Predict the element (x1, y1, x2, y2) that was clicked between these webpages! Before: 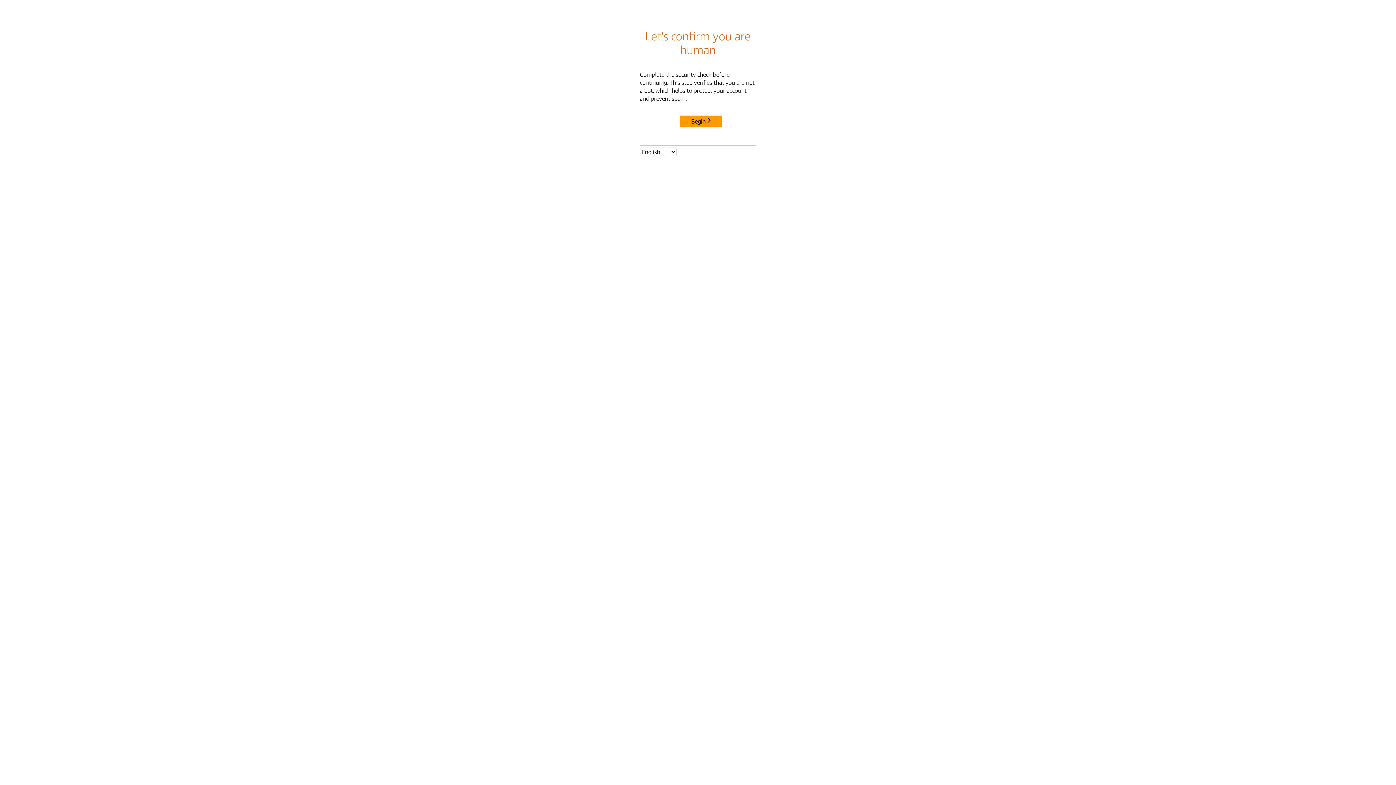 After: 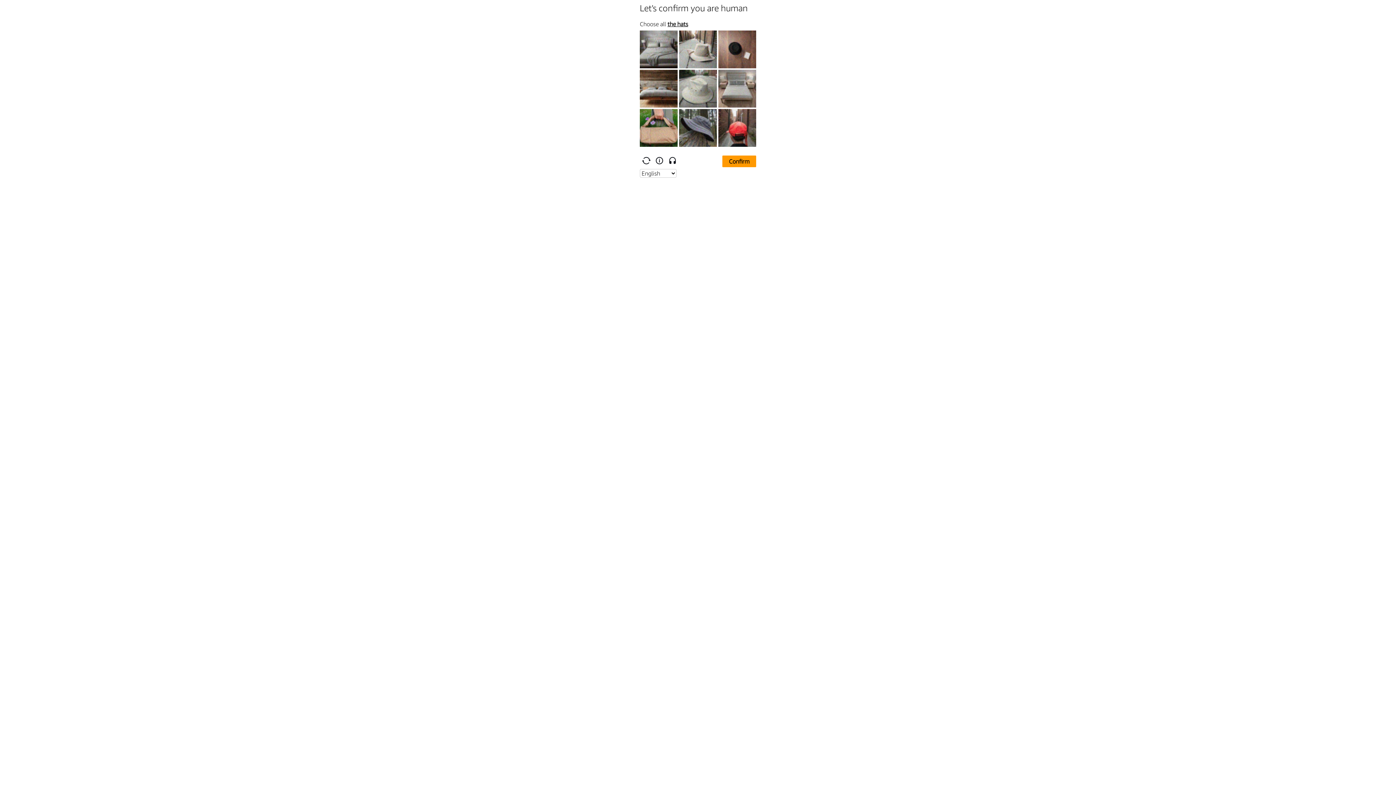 Action: bbox: (680, 115, 722, 127) label: Begin